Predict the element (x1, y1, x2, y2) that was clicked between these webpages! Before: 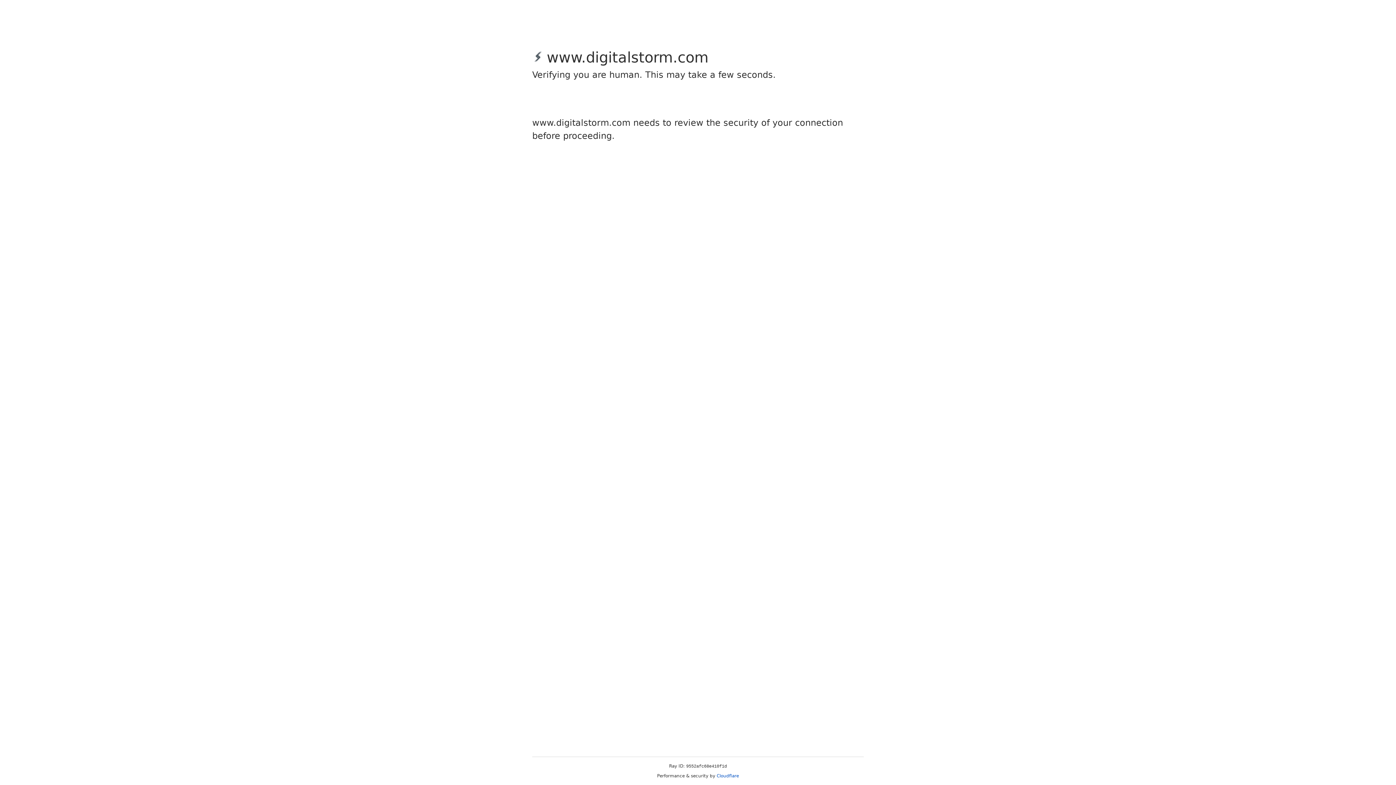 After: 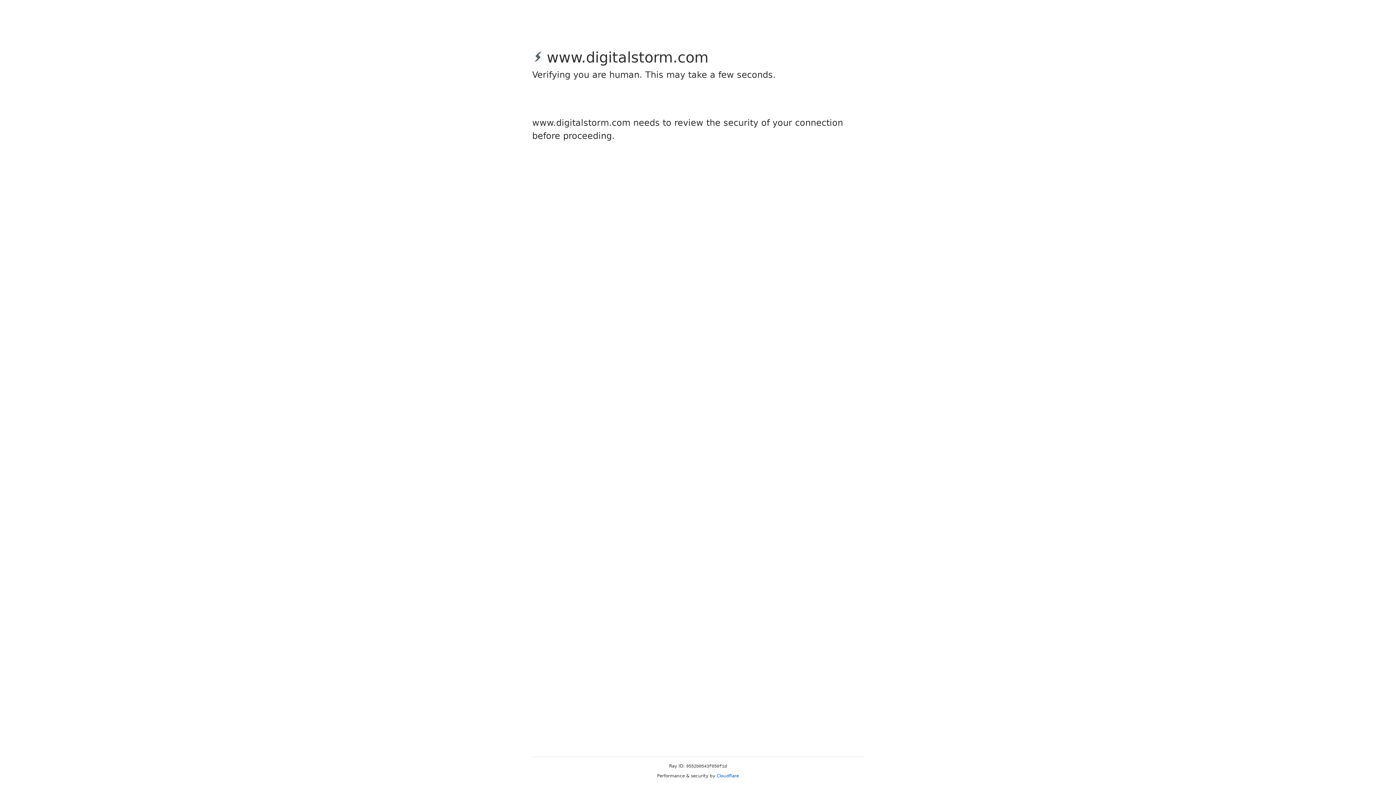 Action: label: Cloudflare bbox: (716, 773, 739, 778)